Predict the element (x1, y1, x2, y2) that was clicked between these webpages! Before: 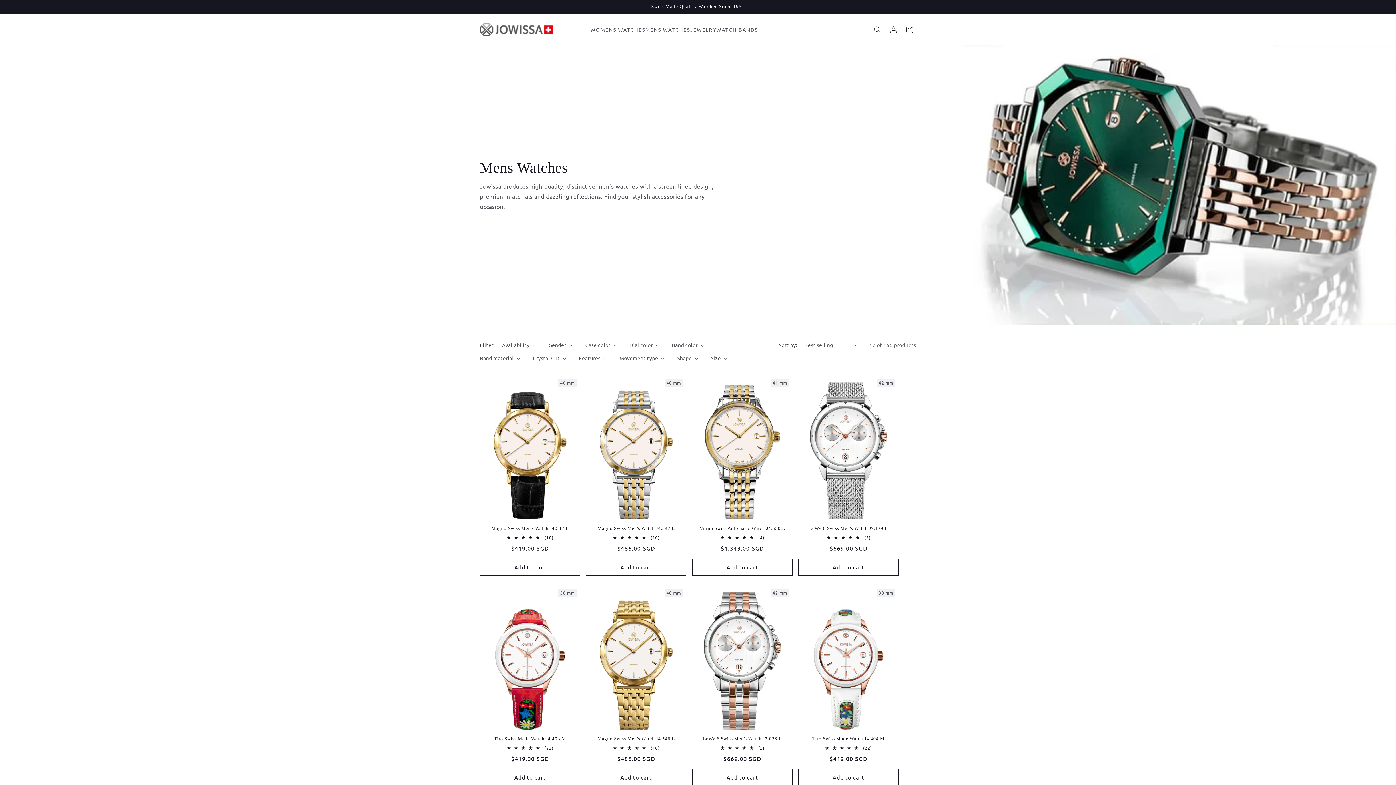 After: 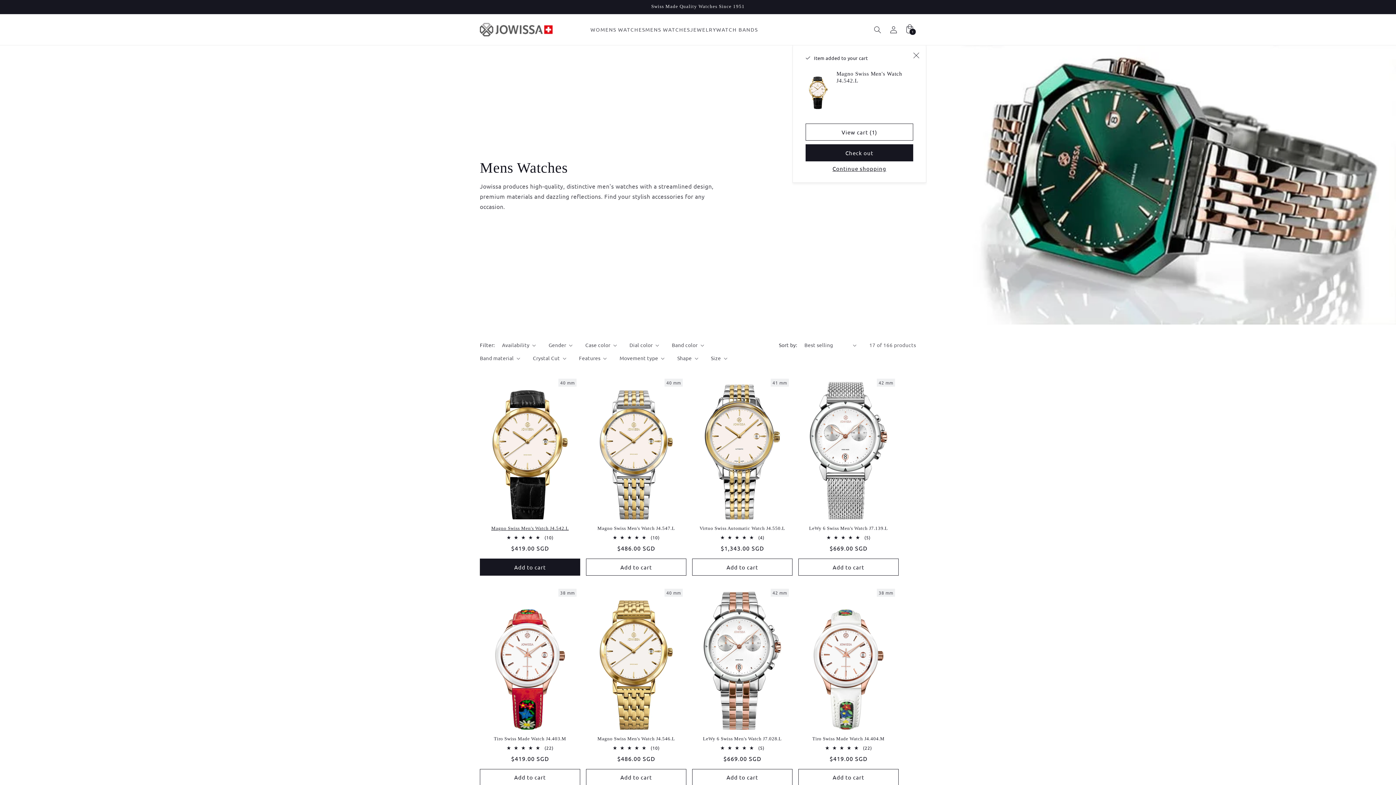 Action: label: Add to cart bbox: (480, 558, 580, 575)